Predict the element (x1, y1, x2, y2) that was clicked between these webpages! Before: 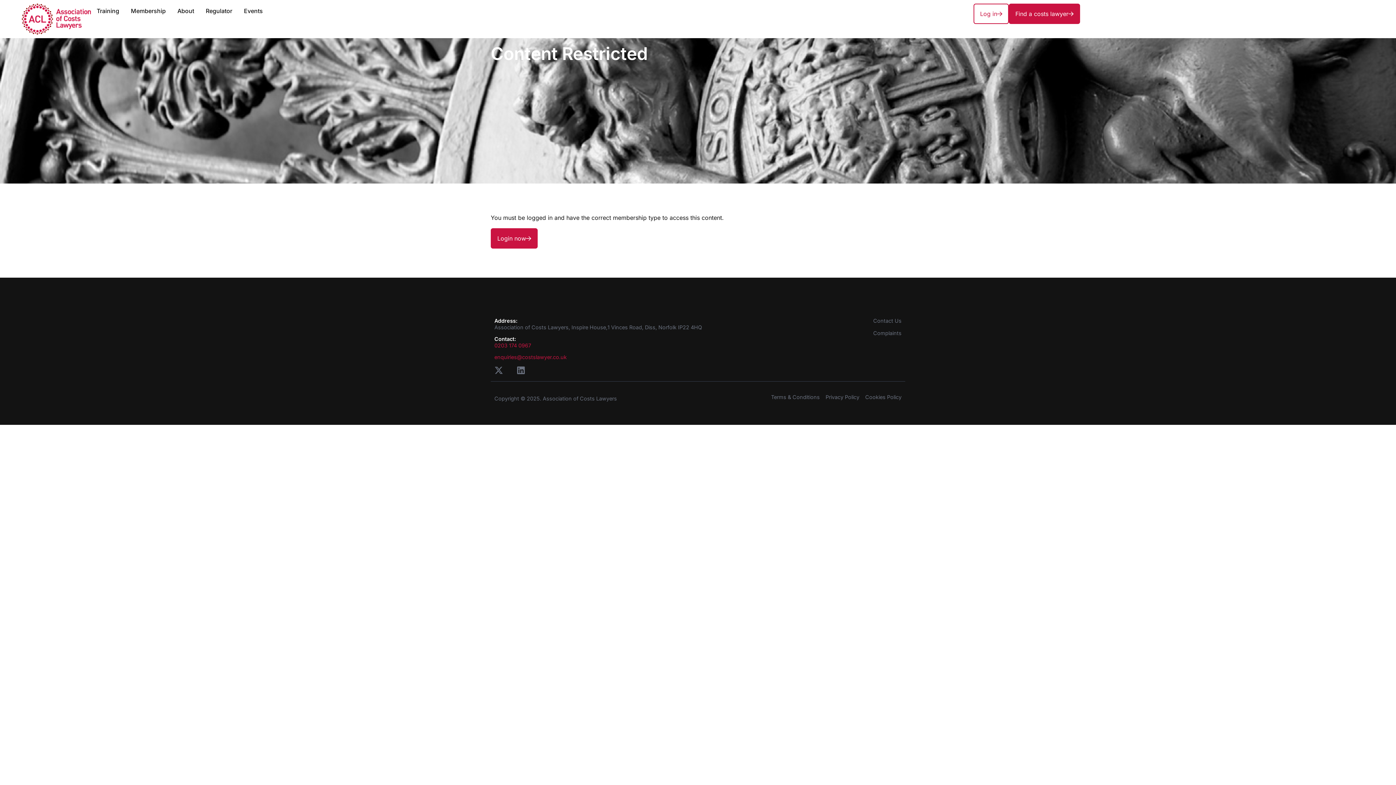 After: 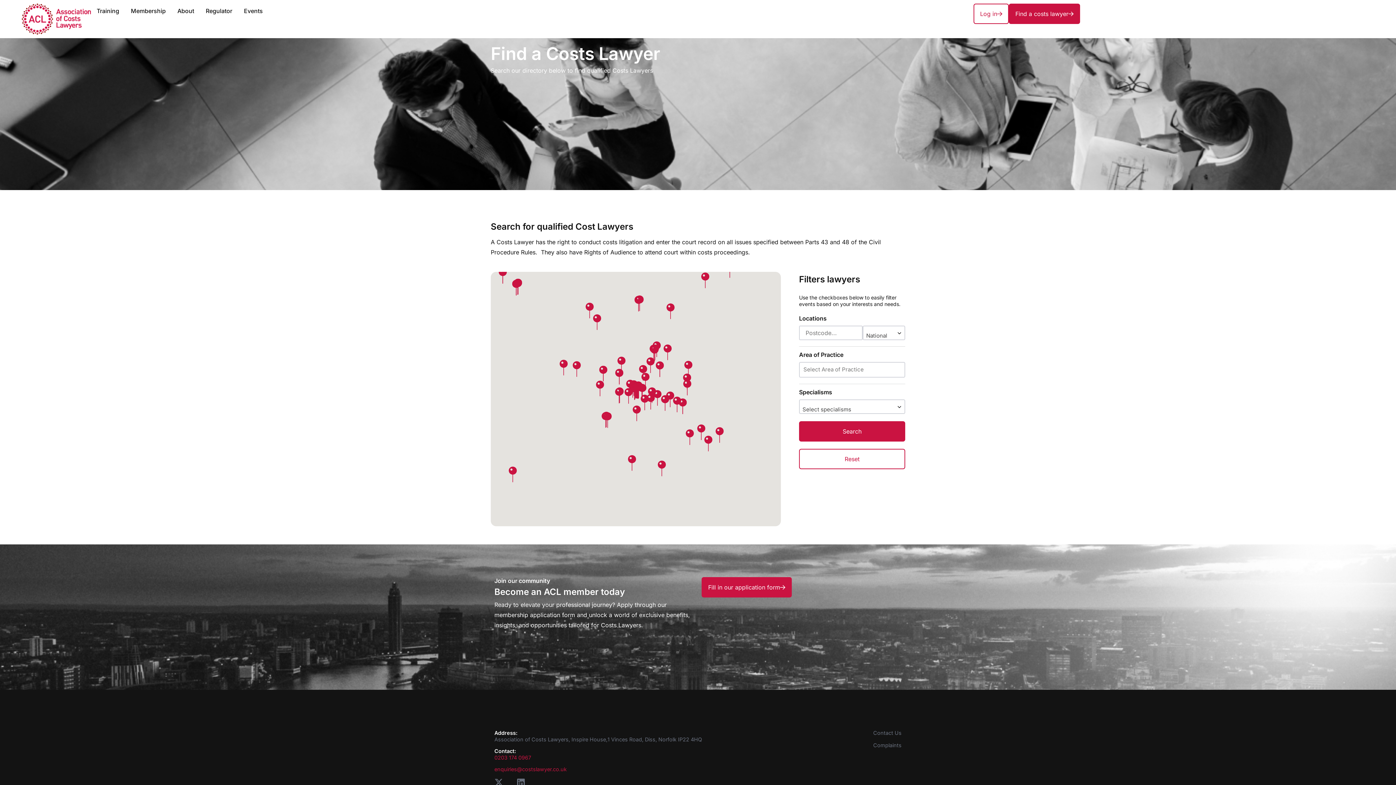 Action: label: Find a costs lawyer bbox: (1009, 3, 1080, 24)